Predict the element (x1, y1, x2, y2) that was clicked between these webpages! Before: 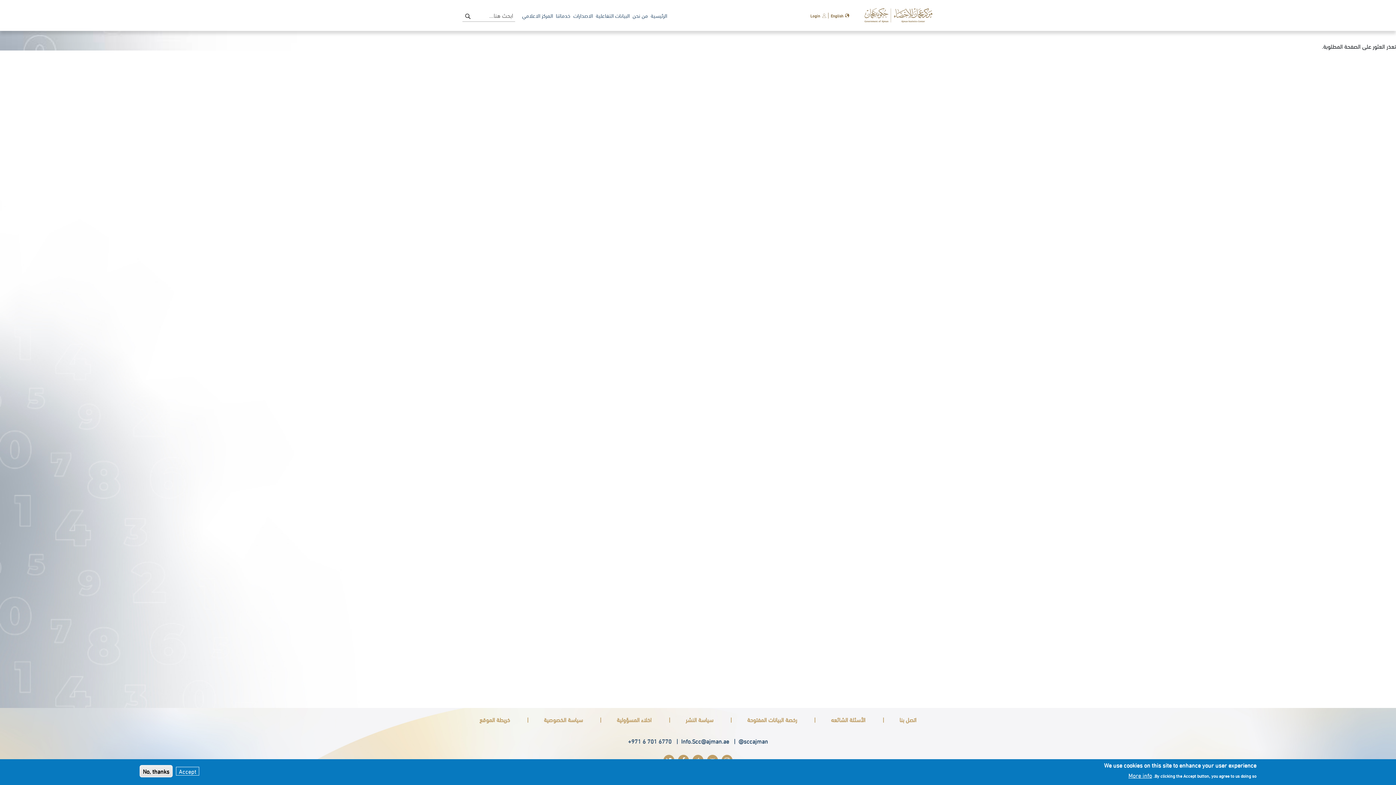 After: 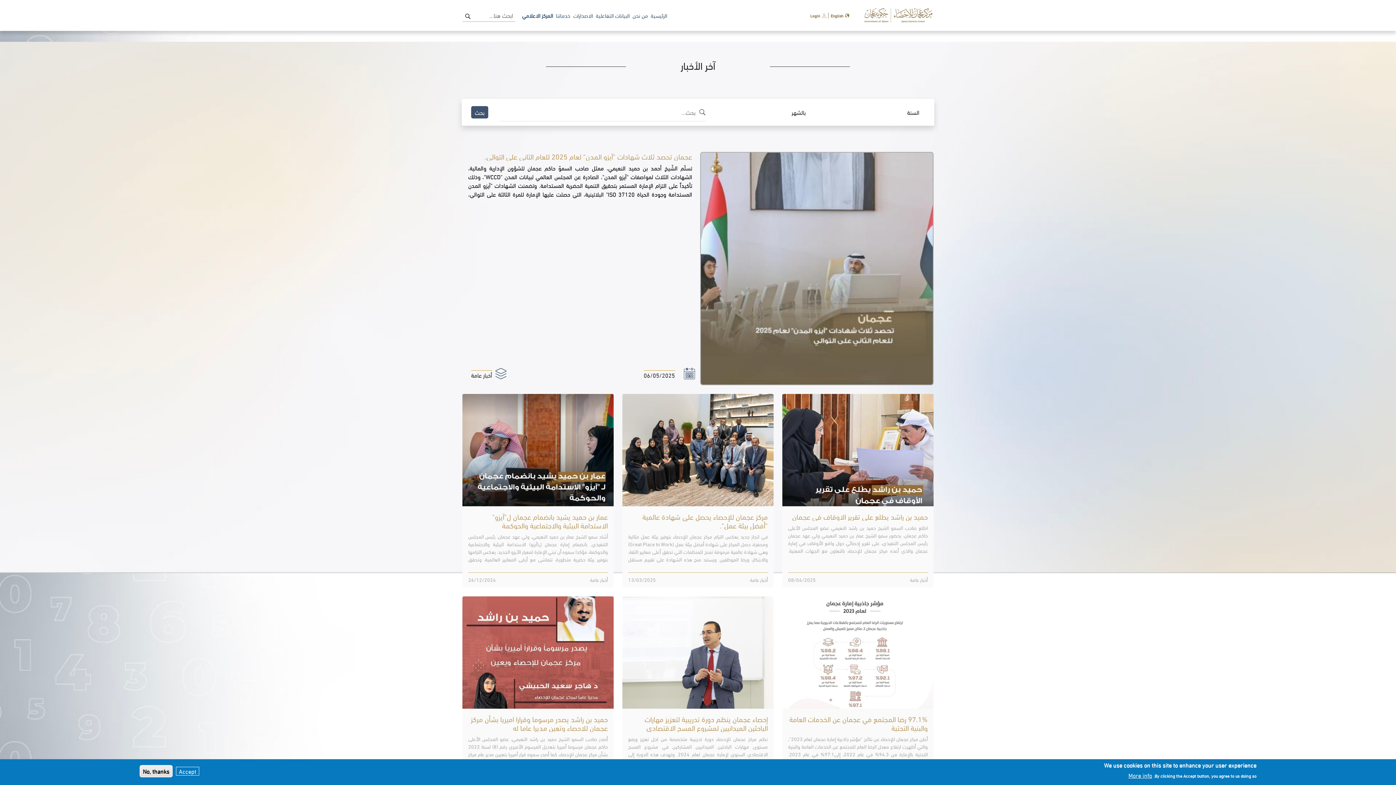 Action: bbox: (522, 11, 553, 19) label: المركز الاعلامي